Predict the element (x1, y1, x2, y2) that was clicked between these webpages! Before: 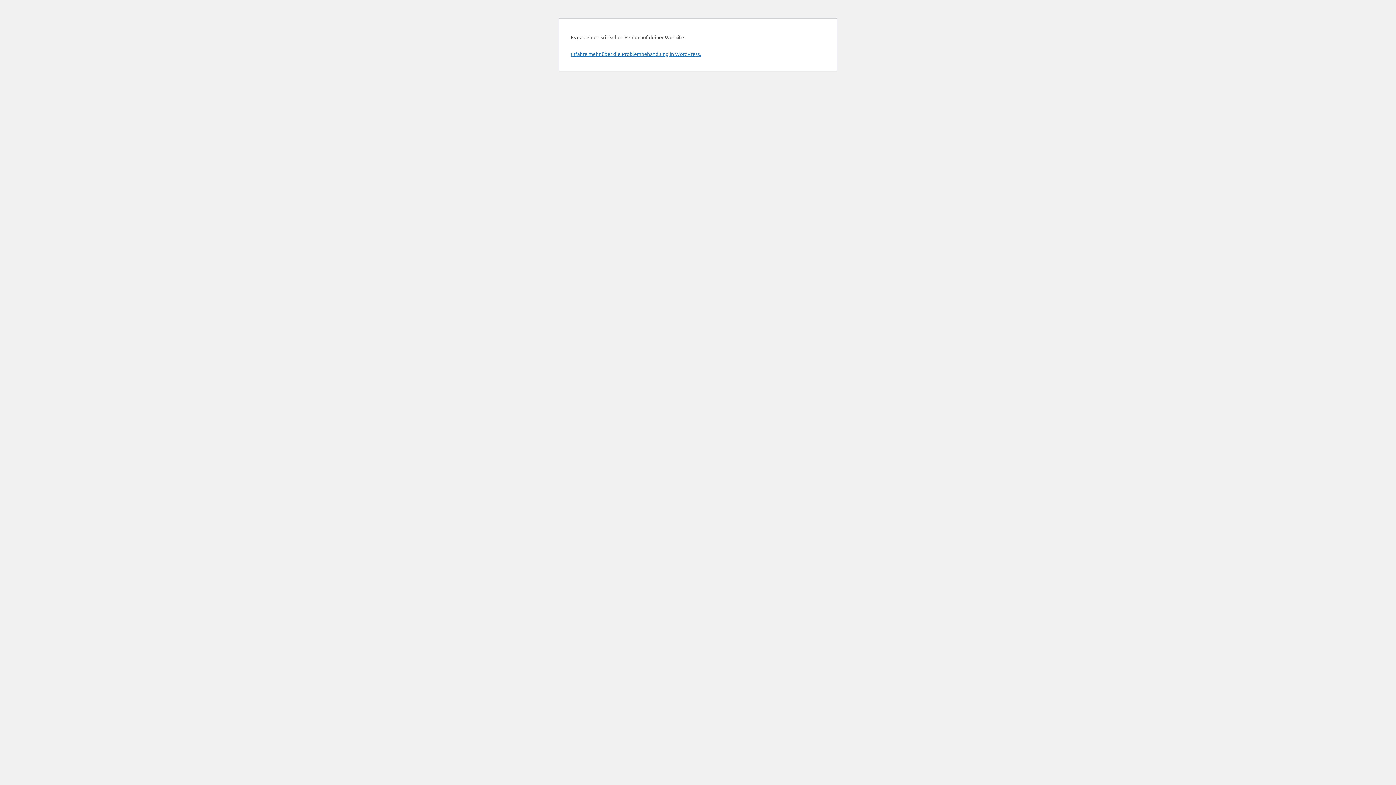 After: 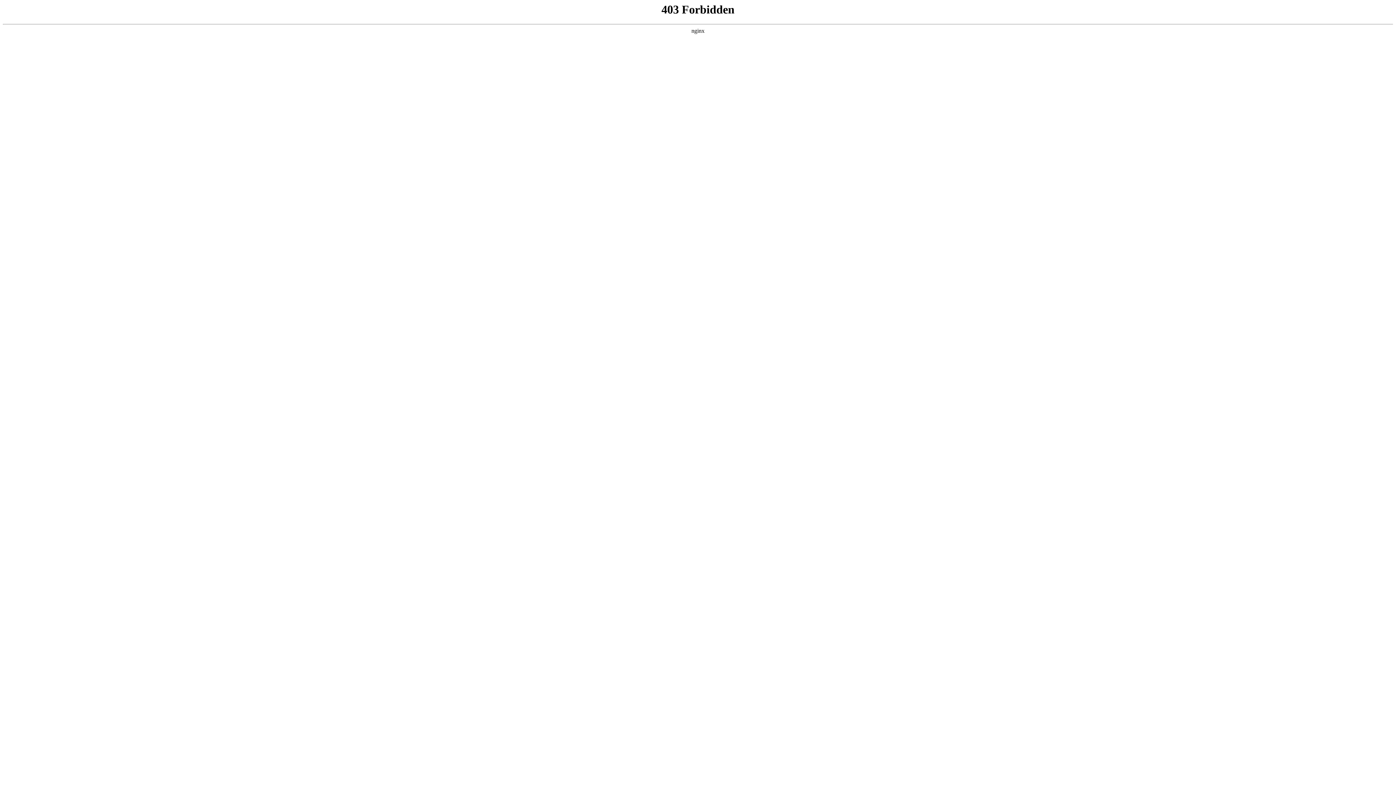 Action: bbox: (570, 50, 701, 57) label: Erfahre mehr über die Problembehandlung in WordPress.